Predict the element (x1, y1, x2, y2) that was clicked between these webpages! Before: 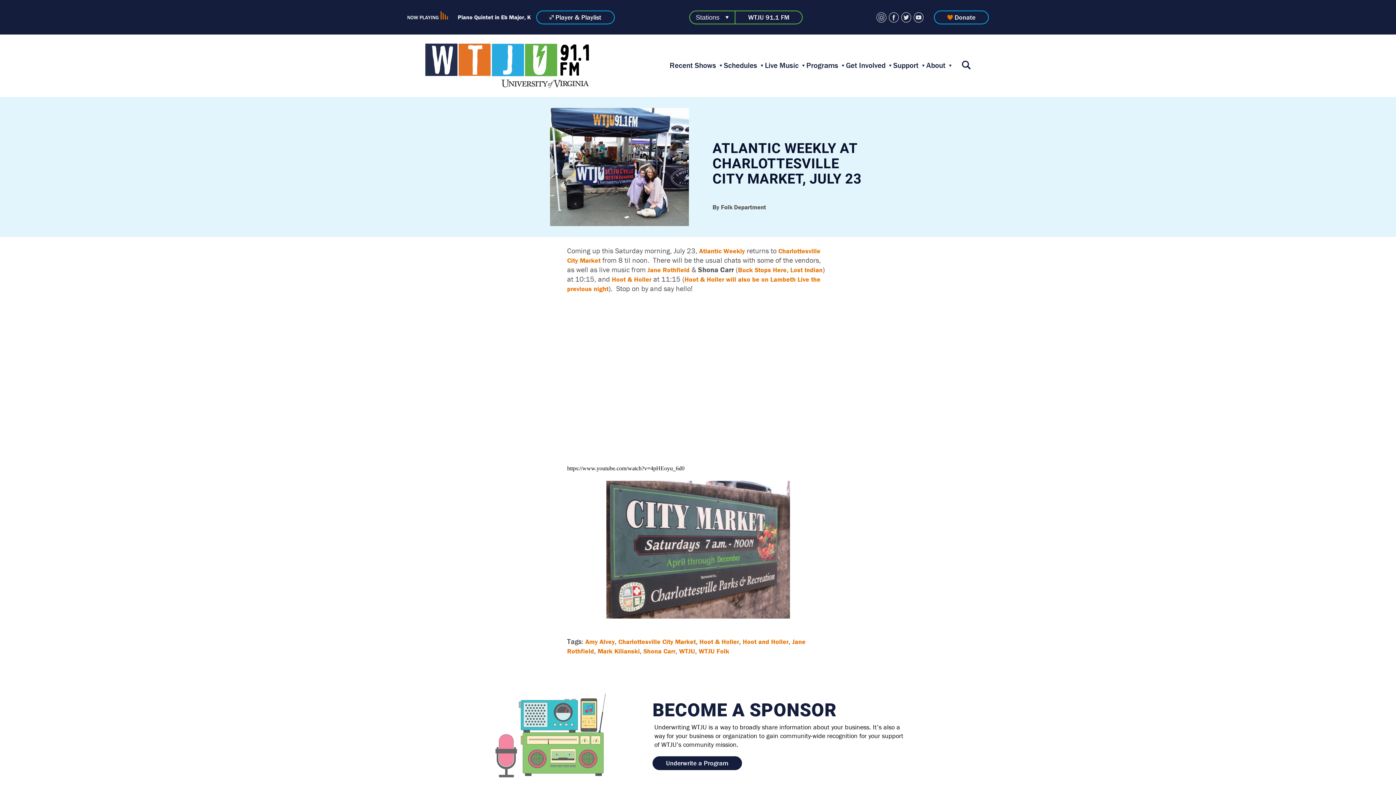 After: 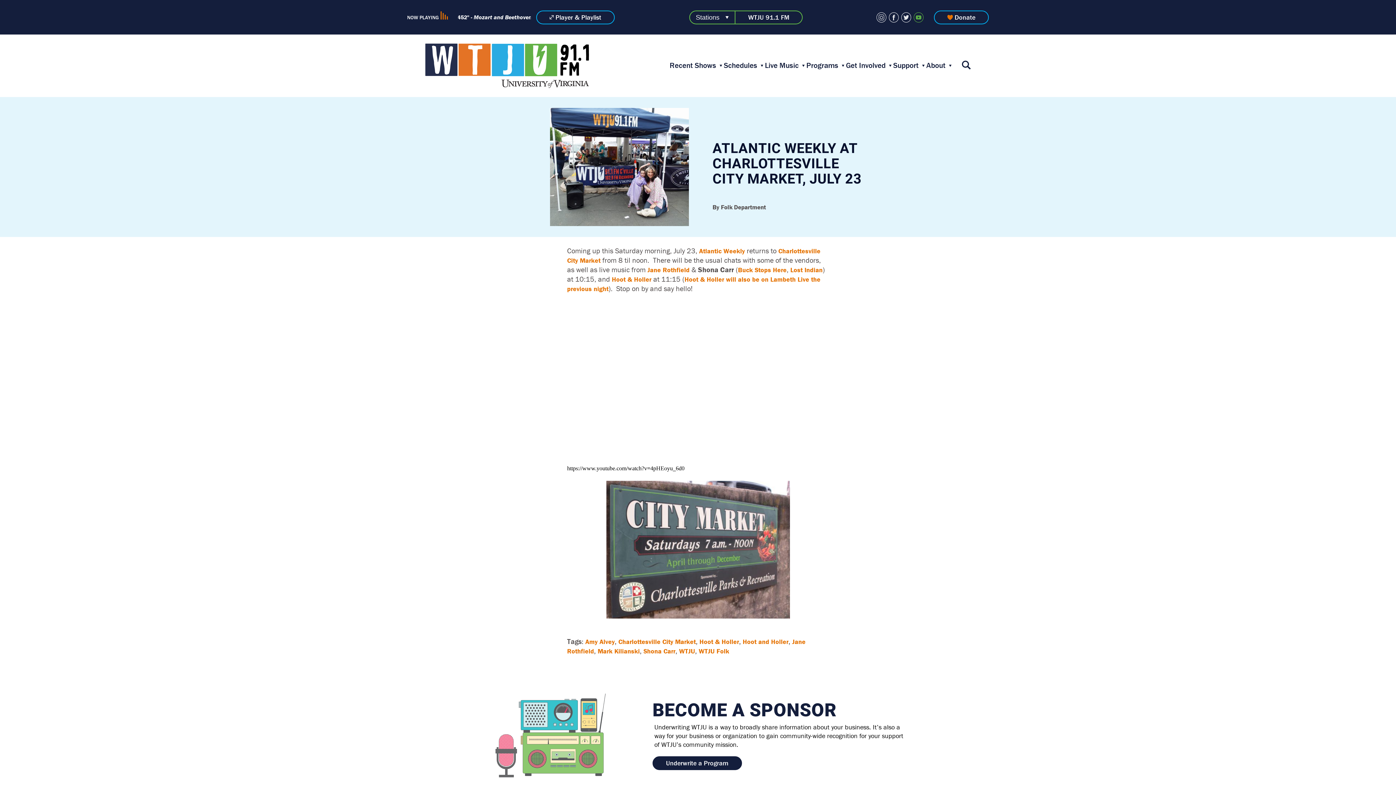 Action: bbox: (913, 12, 924, 22) label: Youtube